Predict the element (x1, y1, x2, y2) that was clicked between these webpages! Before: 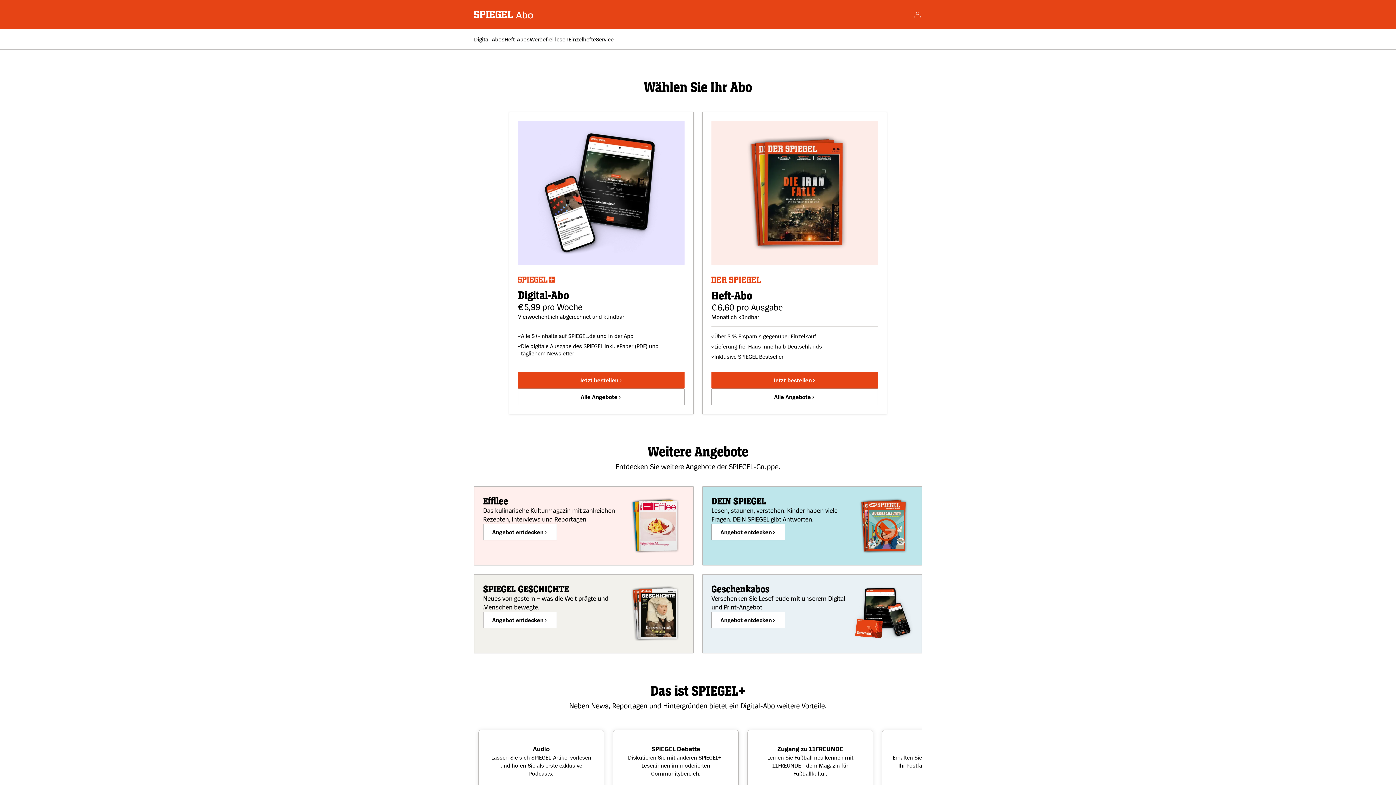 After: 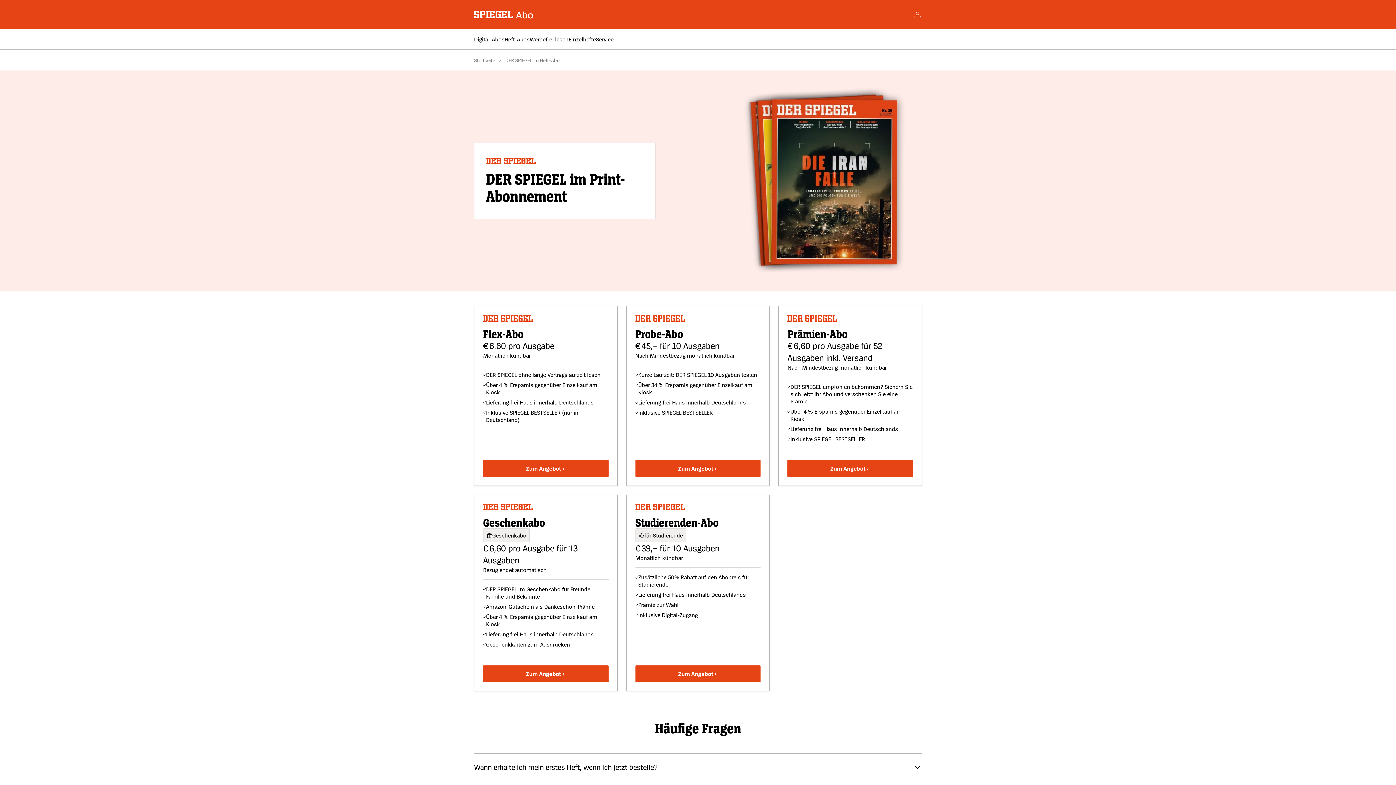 Action: label: Heft-Abos bbox: (504, 35, 529, 42)